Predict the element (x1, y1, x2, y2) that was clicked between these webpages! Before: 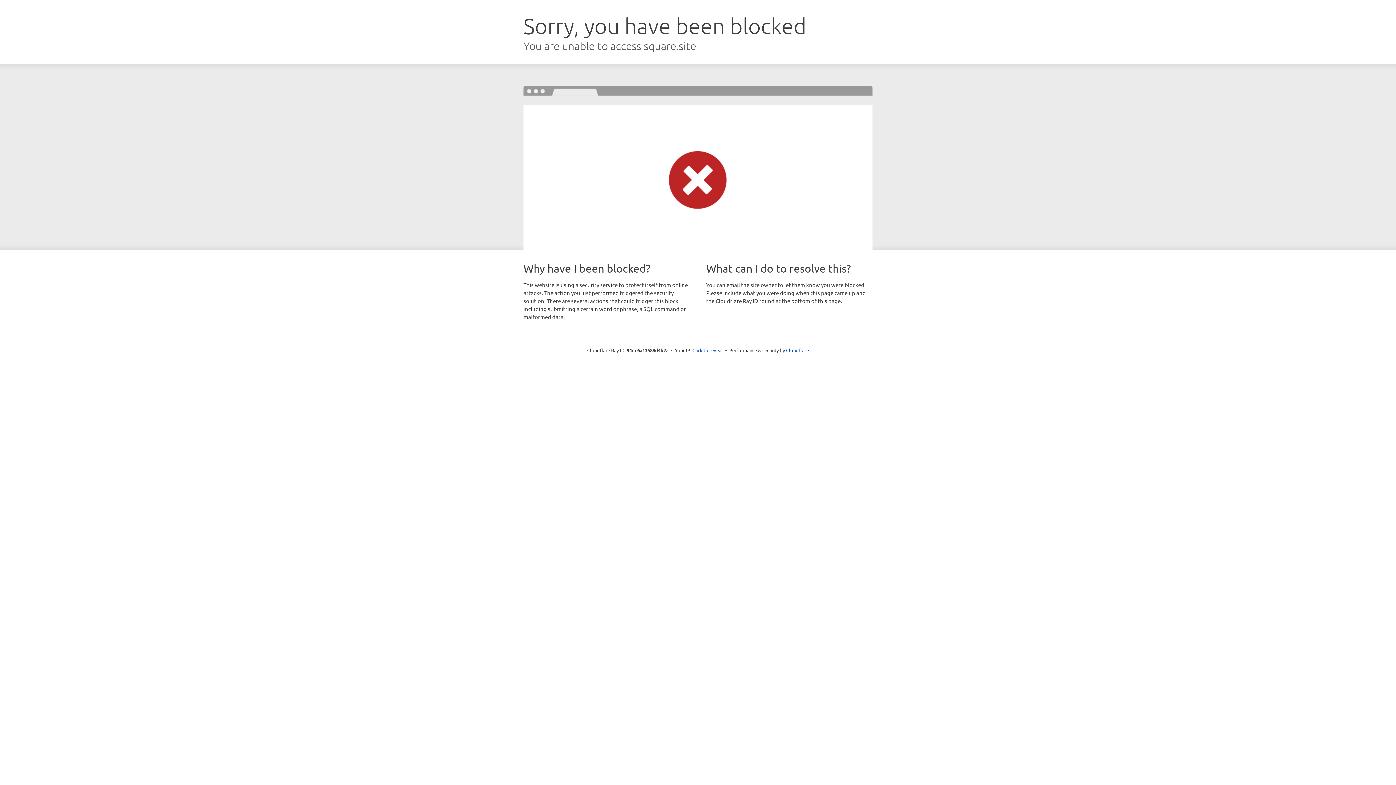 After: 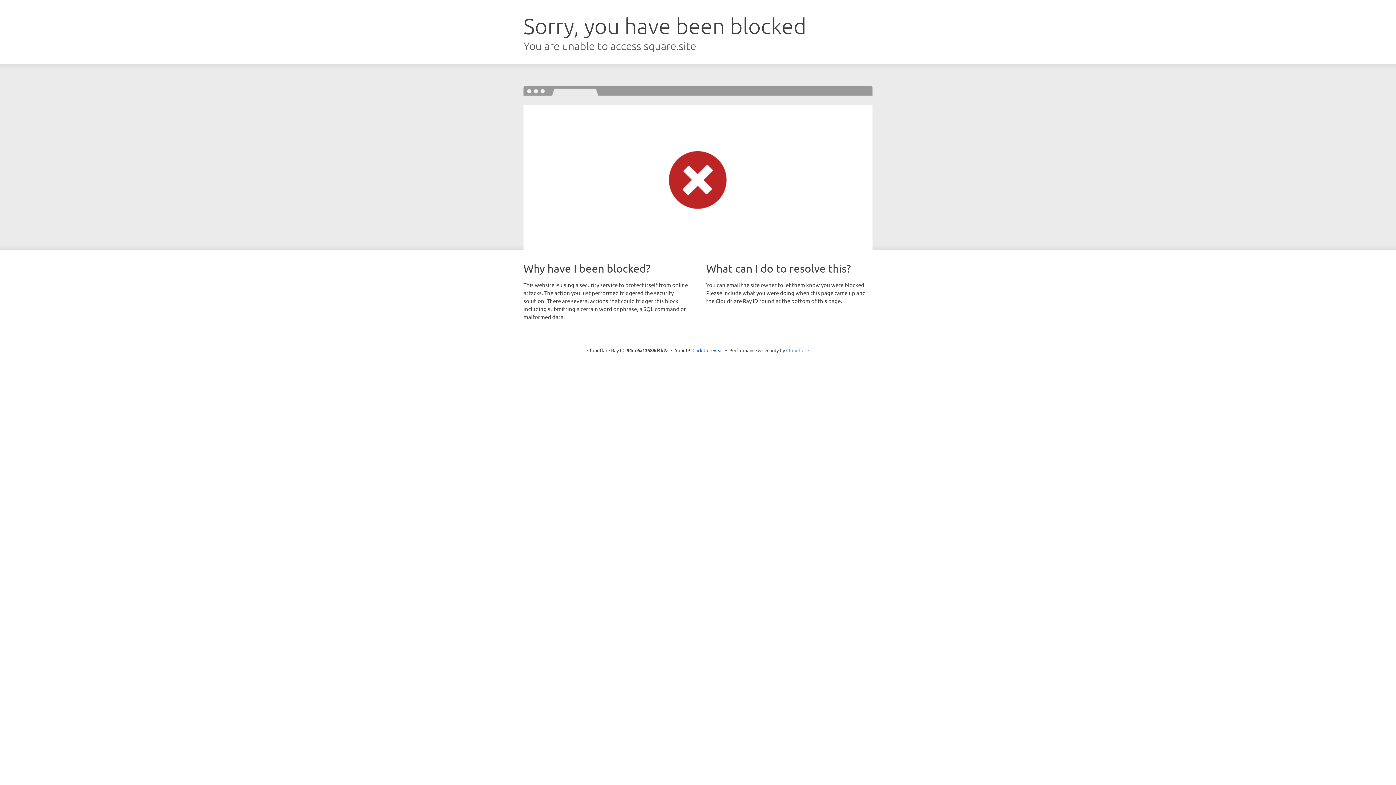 Action: bbox: (786, 347, 809, 353) label: Cloudflare